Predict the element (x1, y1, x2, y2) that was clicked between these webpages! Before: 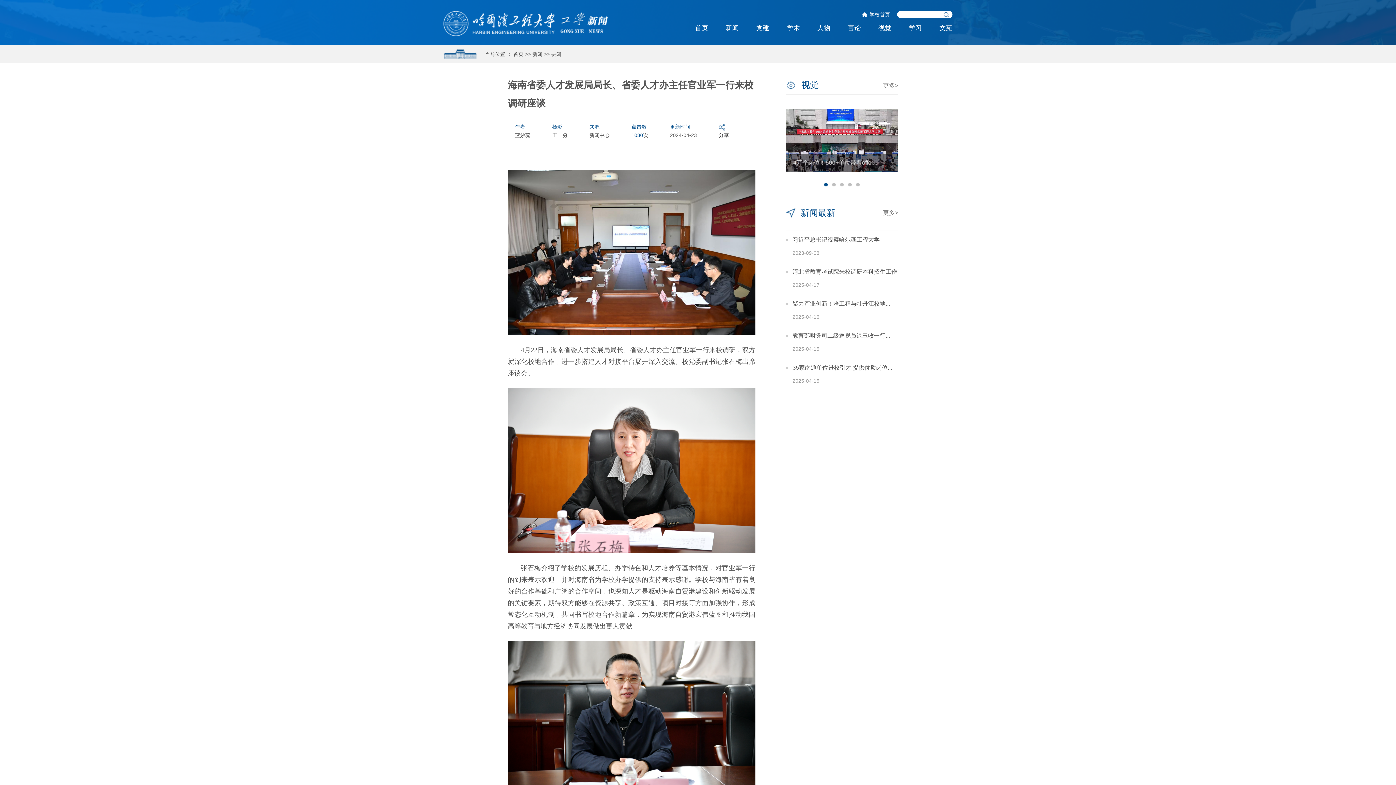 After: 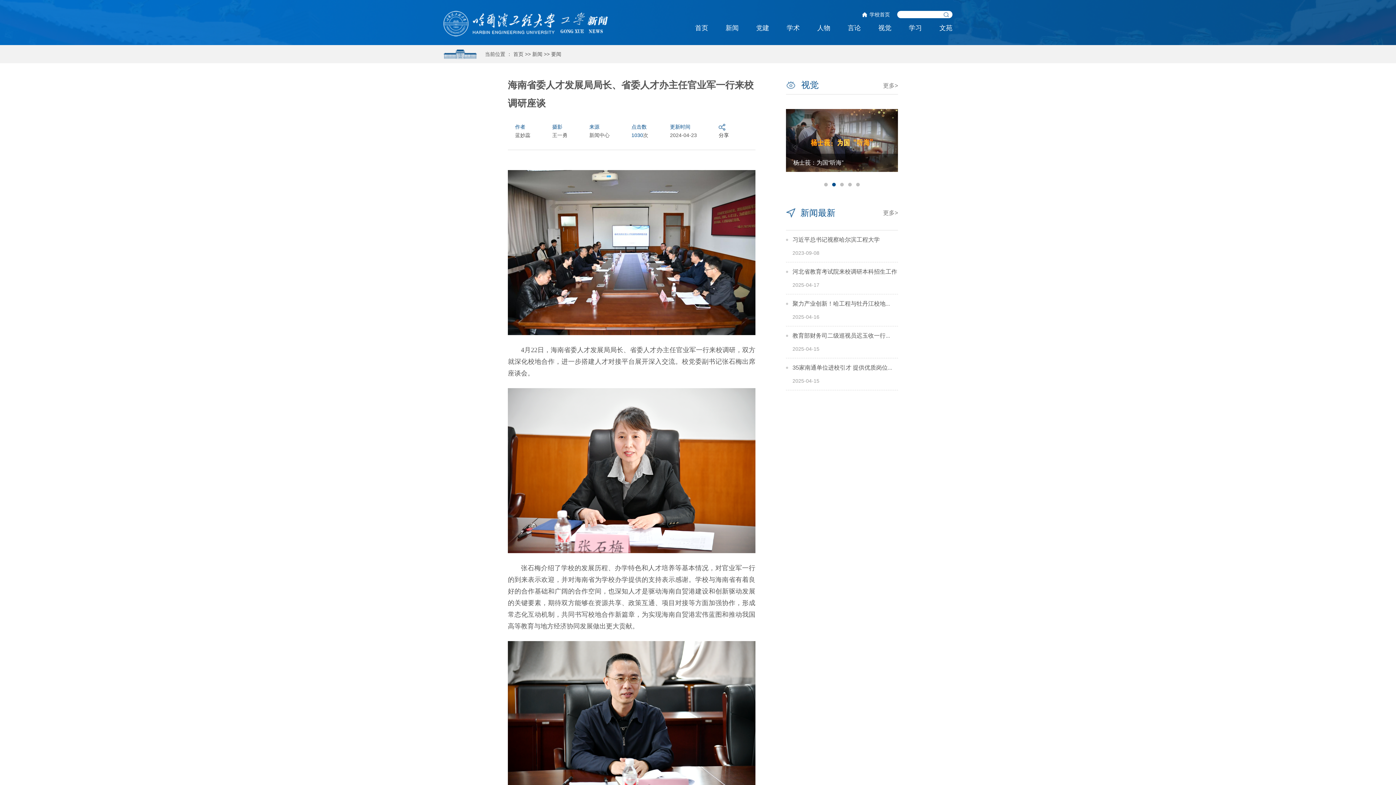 Action: label: 1 bbox: (824, 183, 828, 186)